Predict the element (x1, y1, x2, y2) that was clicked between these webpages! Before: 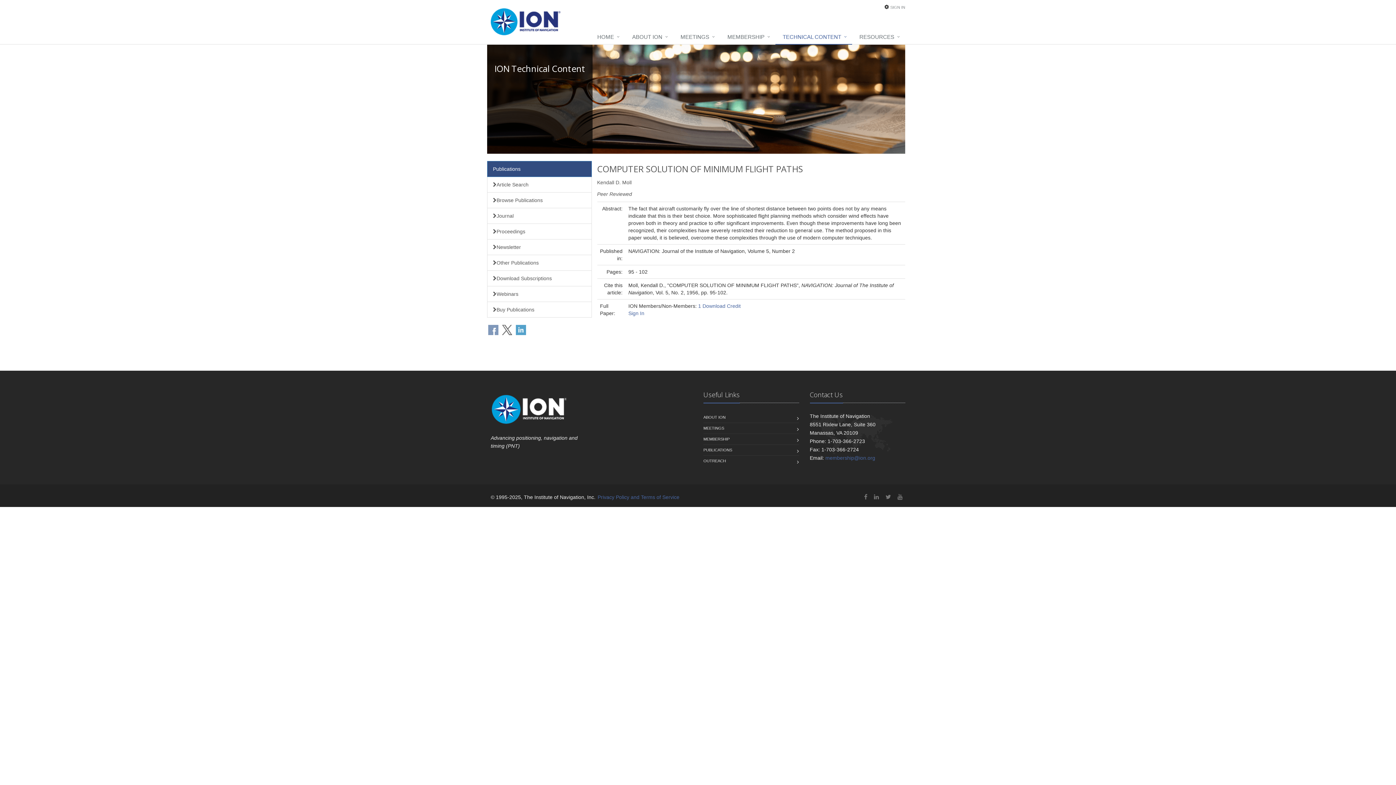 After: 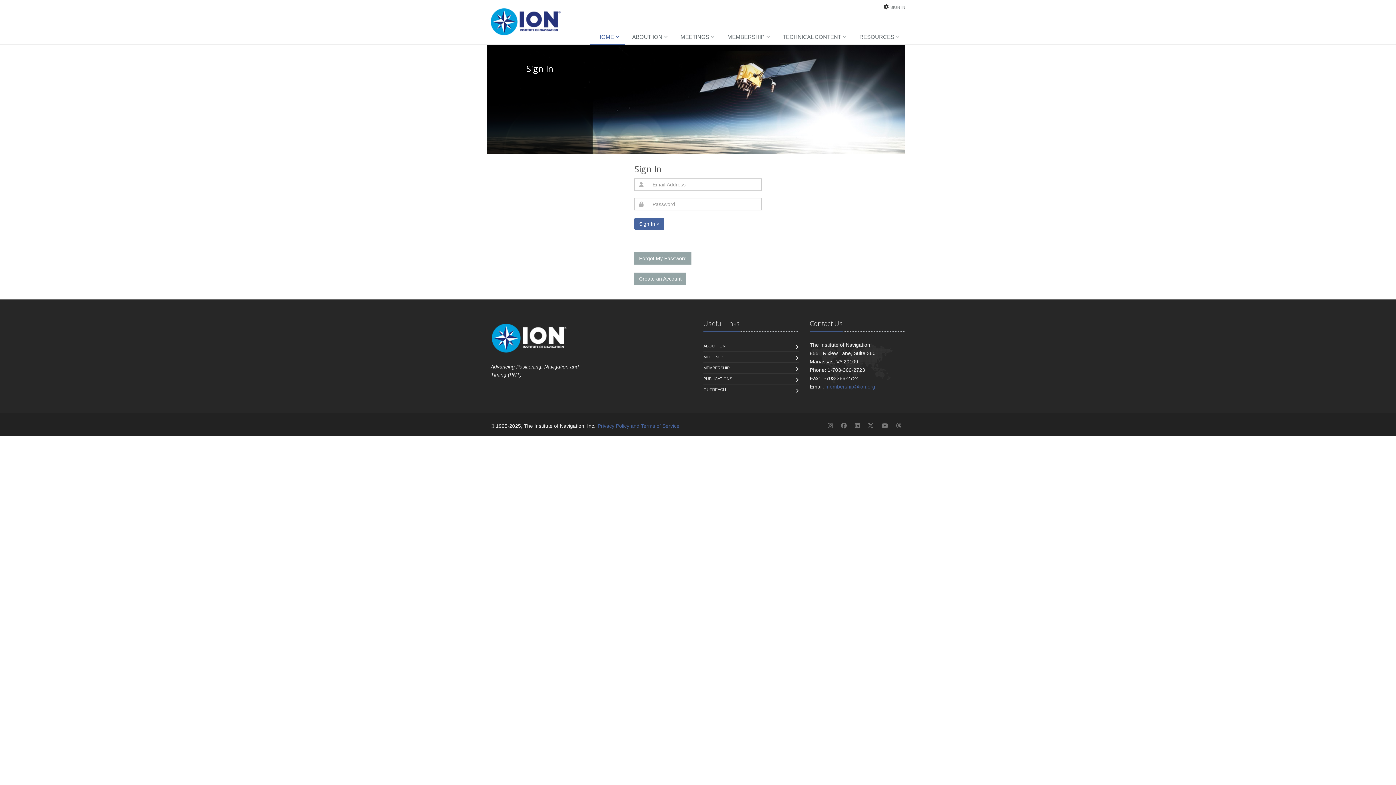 Action: label: SIGN IN bbox: (890, 5, 905, 9)